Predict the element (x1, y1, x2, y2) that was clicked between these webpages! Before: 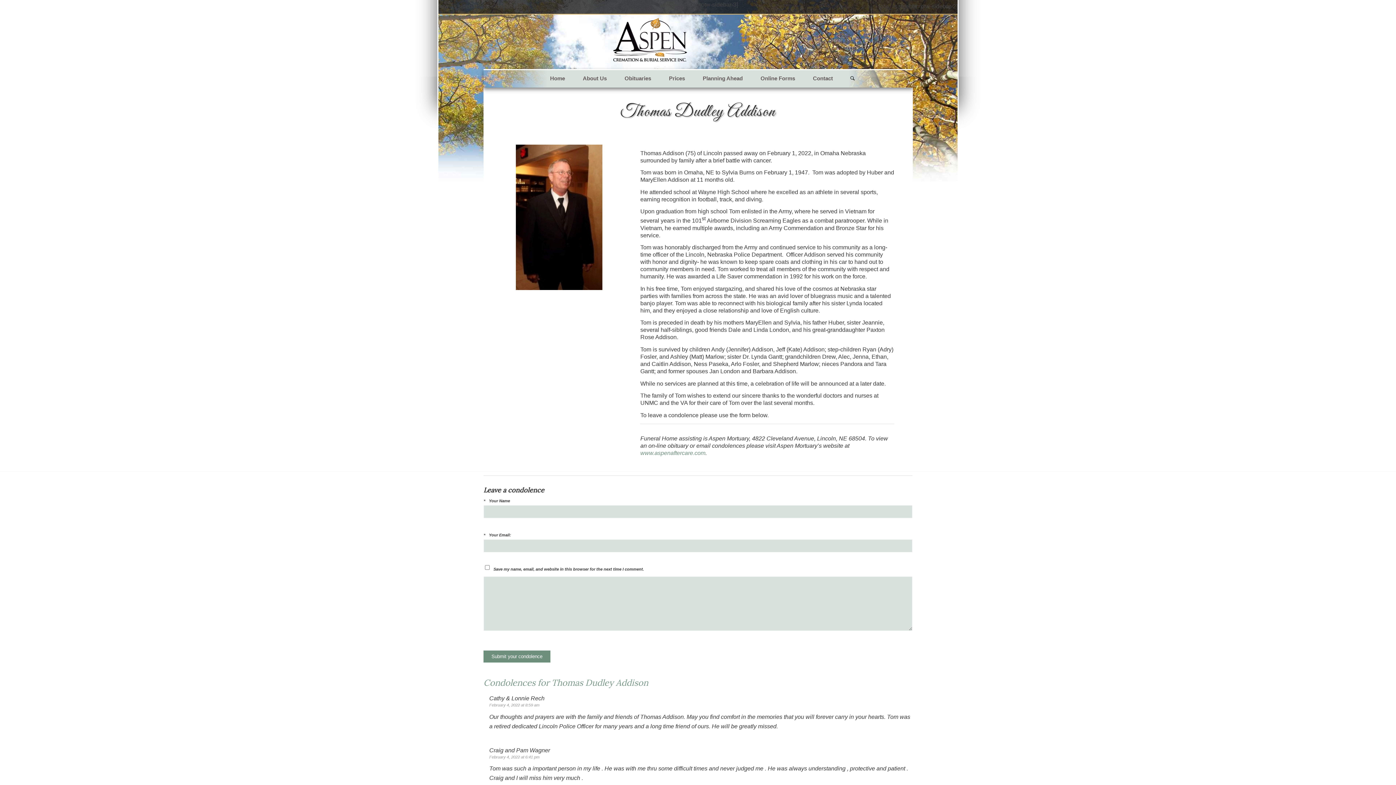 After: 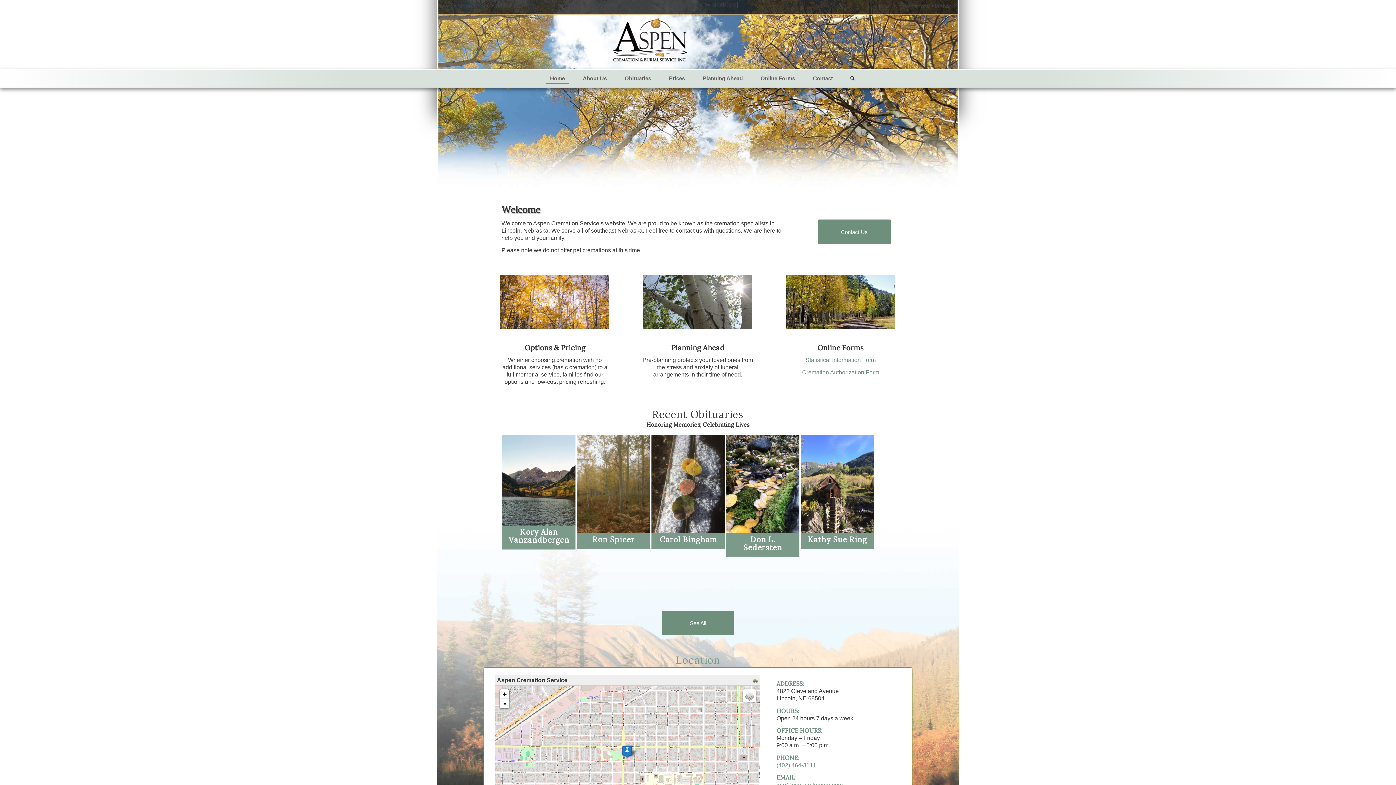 Action: bbox: (541, 69, 573, 87) label: Home